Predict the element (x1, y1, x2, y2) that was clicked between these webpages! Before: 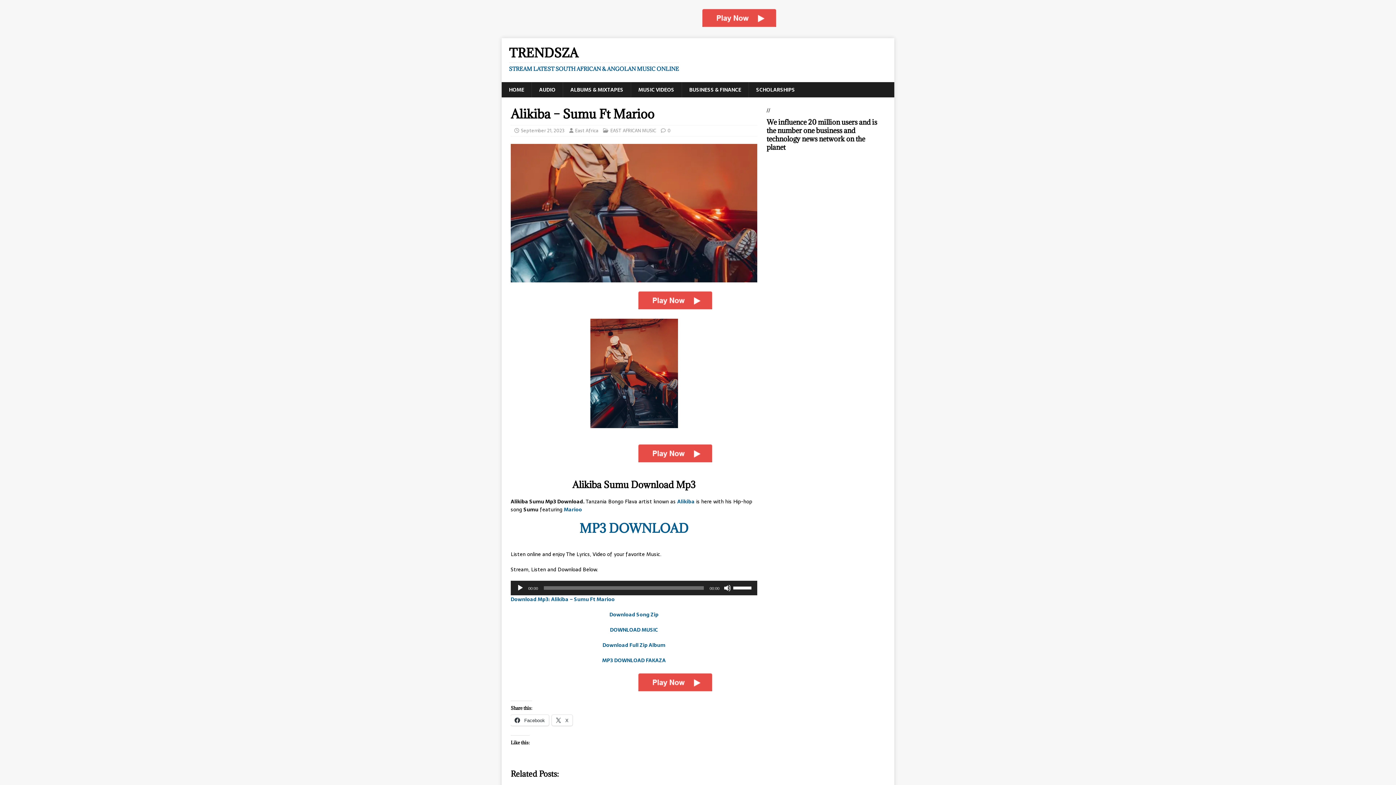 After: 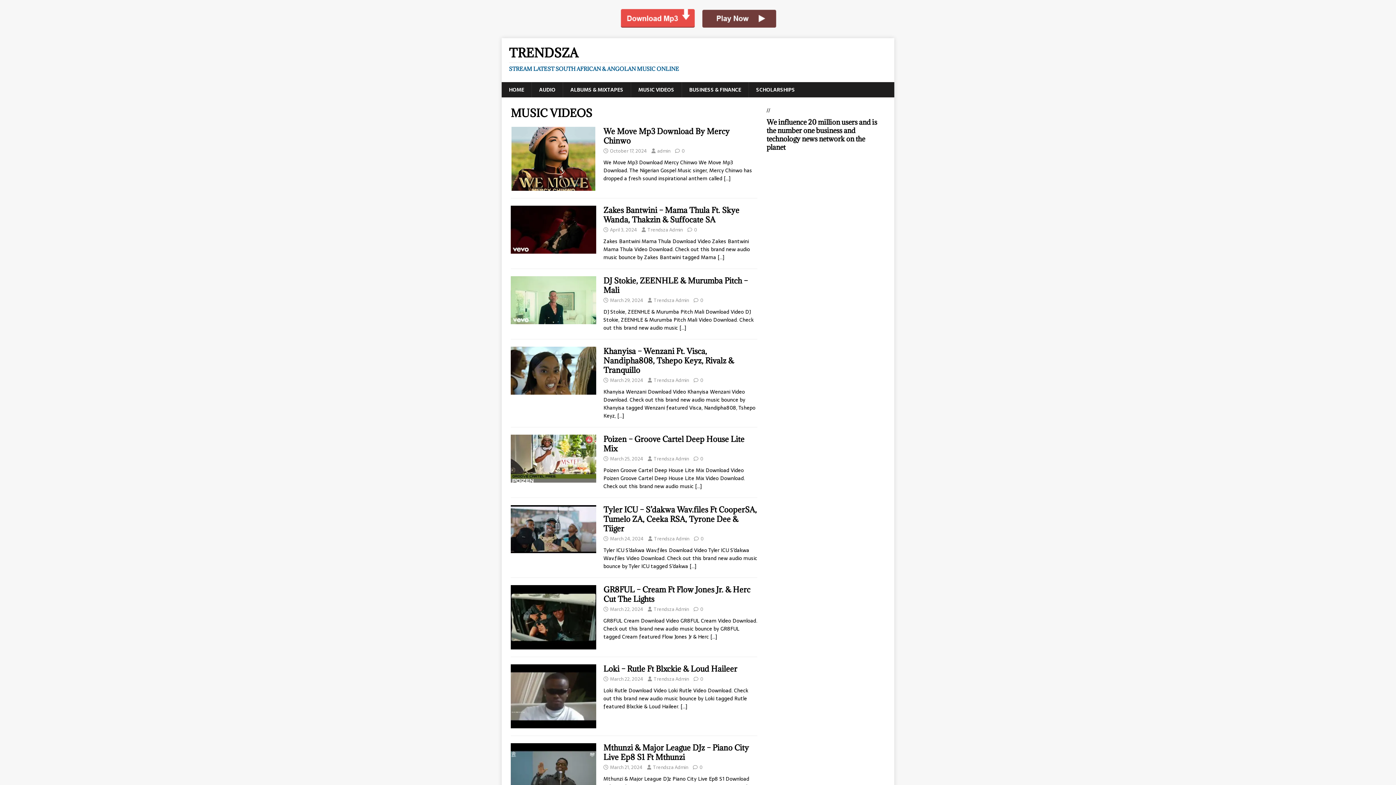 Action: label: MUSIC VIDEOS bbox: (630, 82, 681, 97)